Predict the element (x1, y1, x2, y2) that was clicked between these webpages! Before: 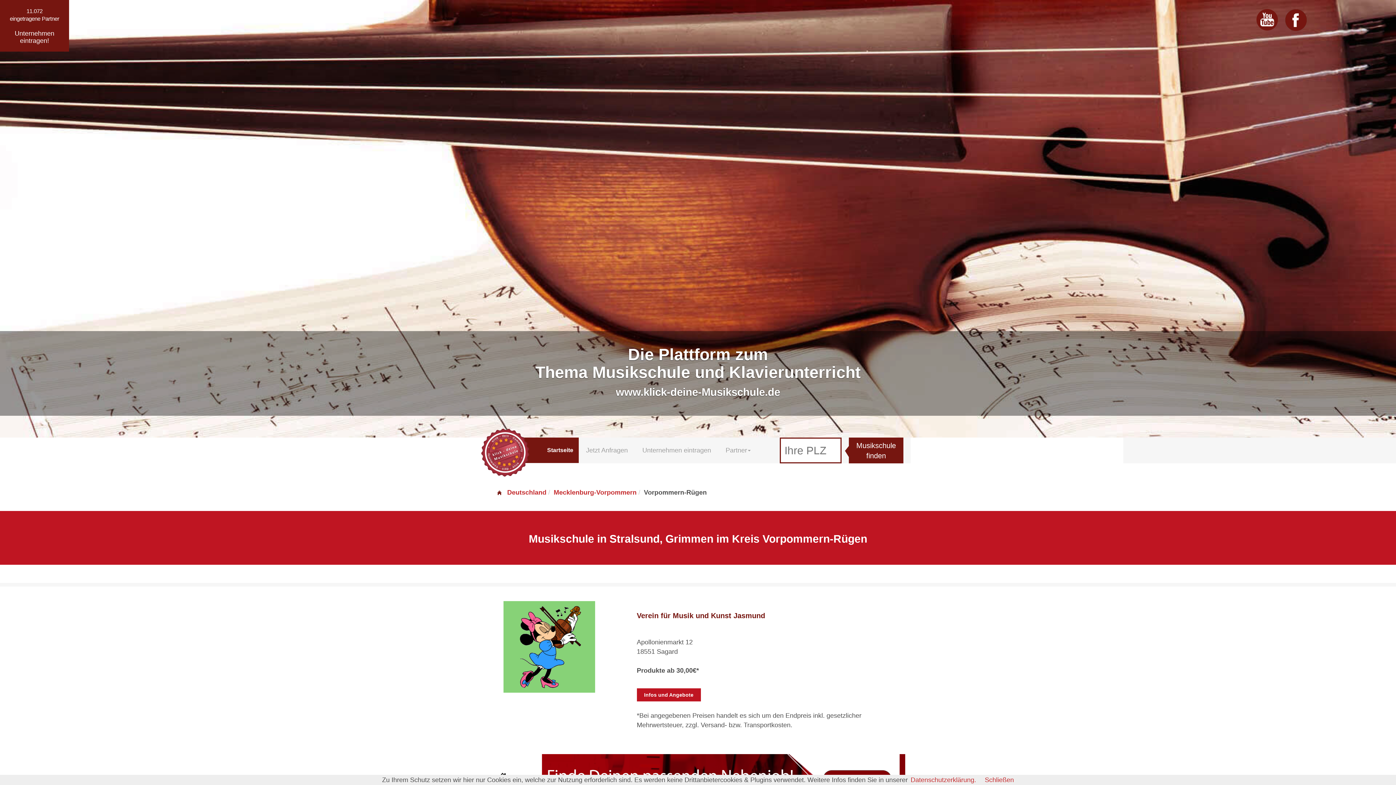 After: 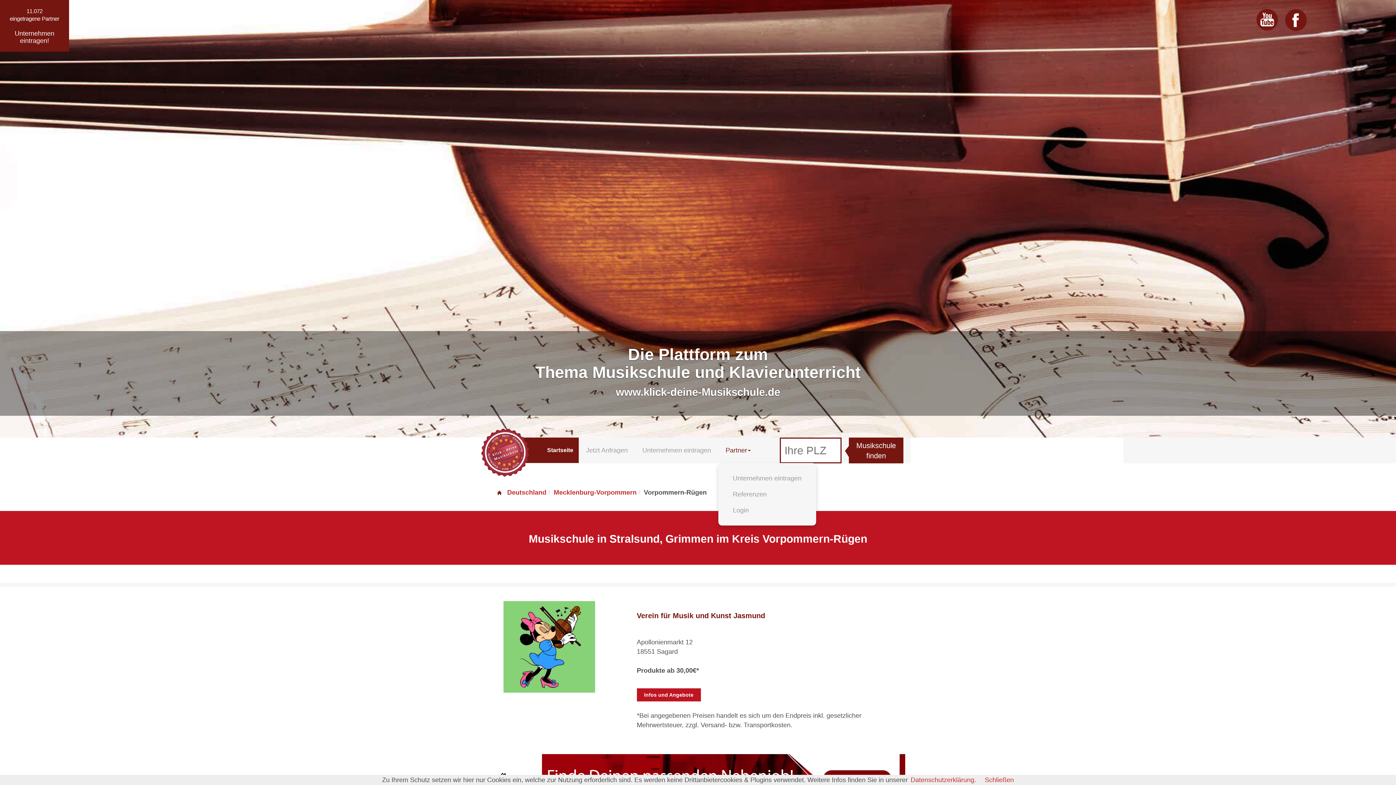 Action: label: Partner bbox: (718, 437, 758, 463)